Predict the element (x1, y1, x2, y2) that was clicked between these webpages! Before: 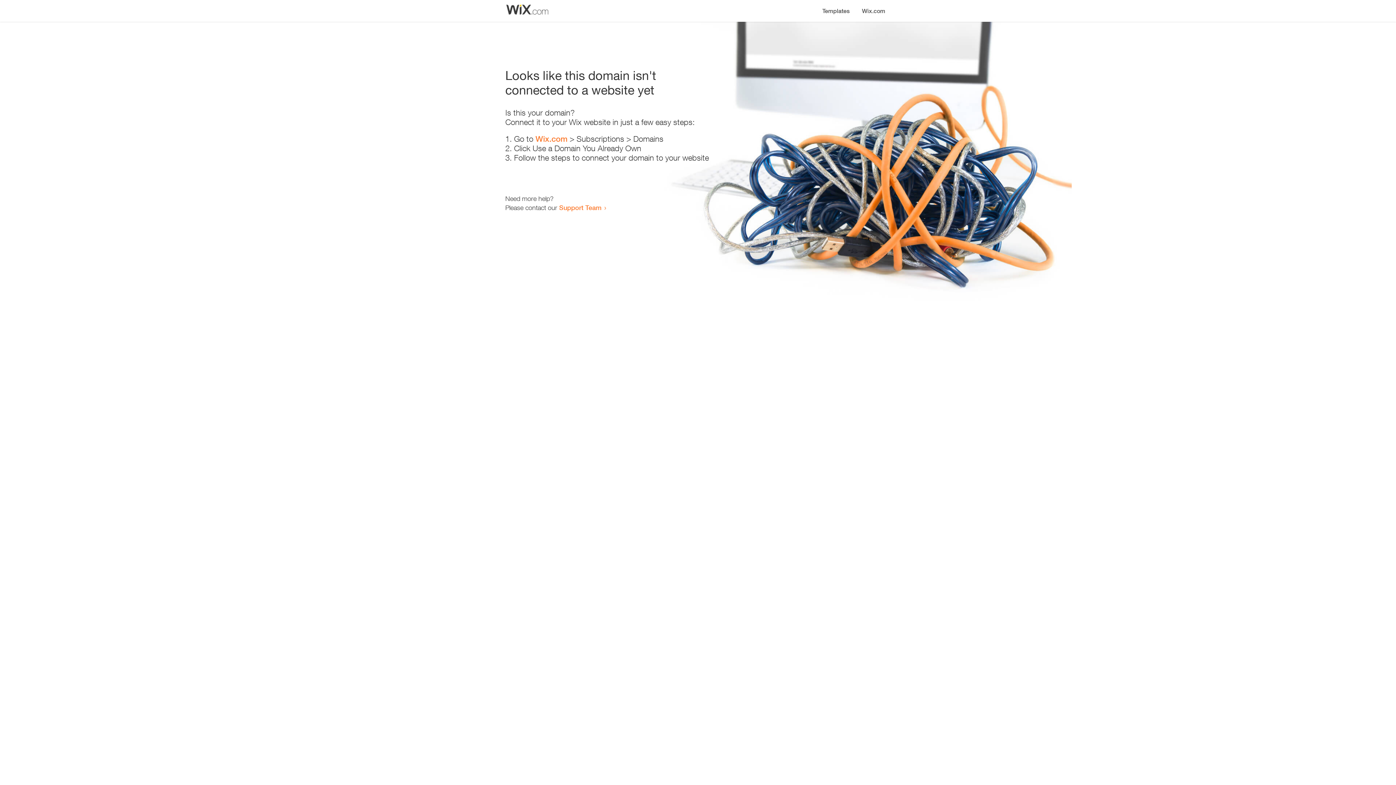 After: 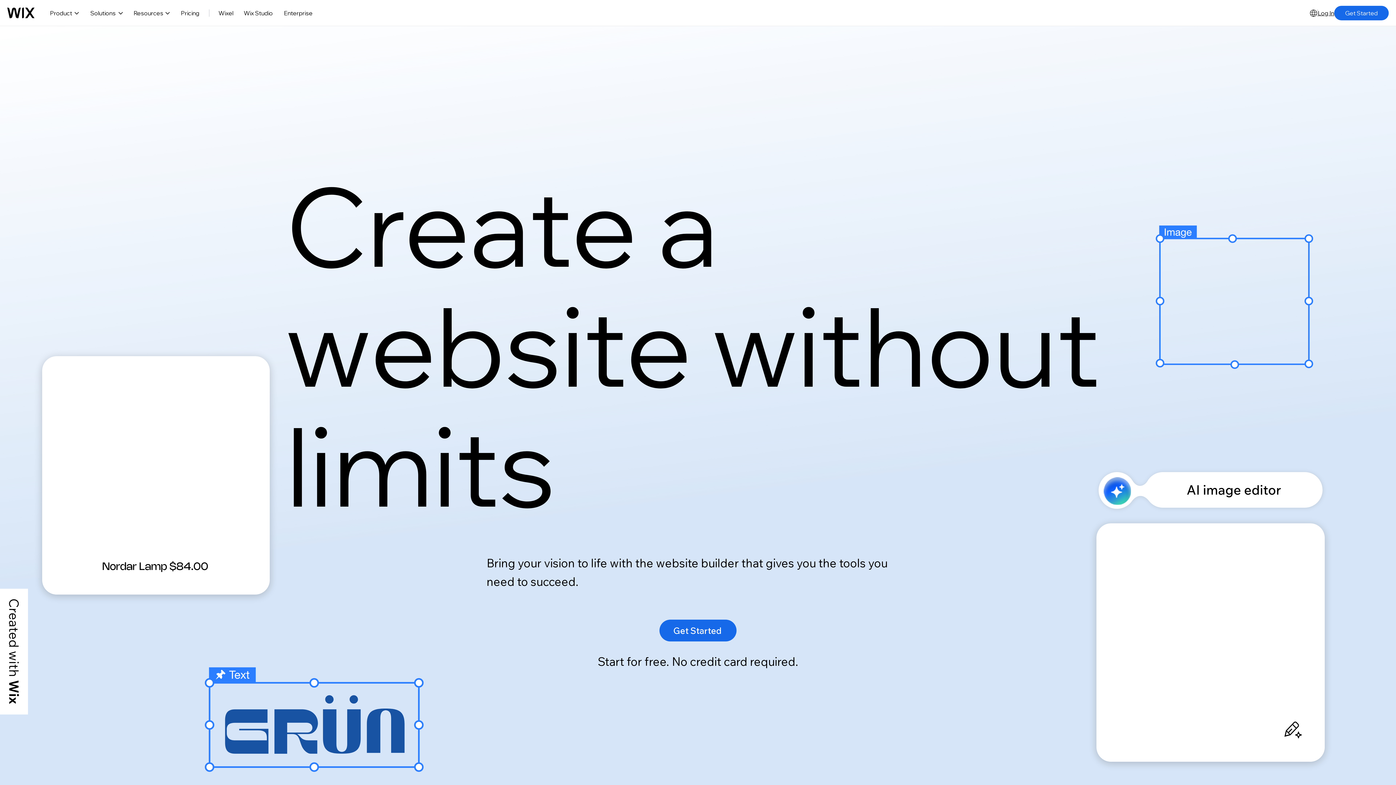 Action: label: Wix.com bbox: (535, 134, 567, 143)